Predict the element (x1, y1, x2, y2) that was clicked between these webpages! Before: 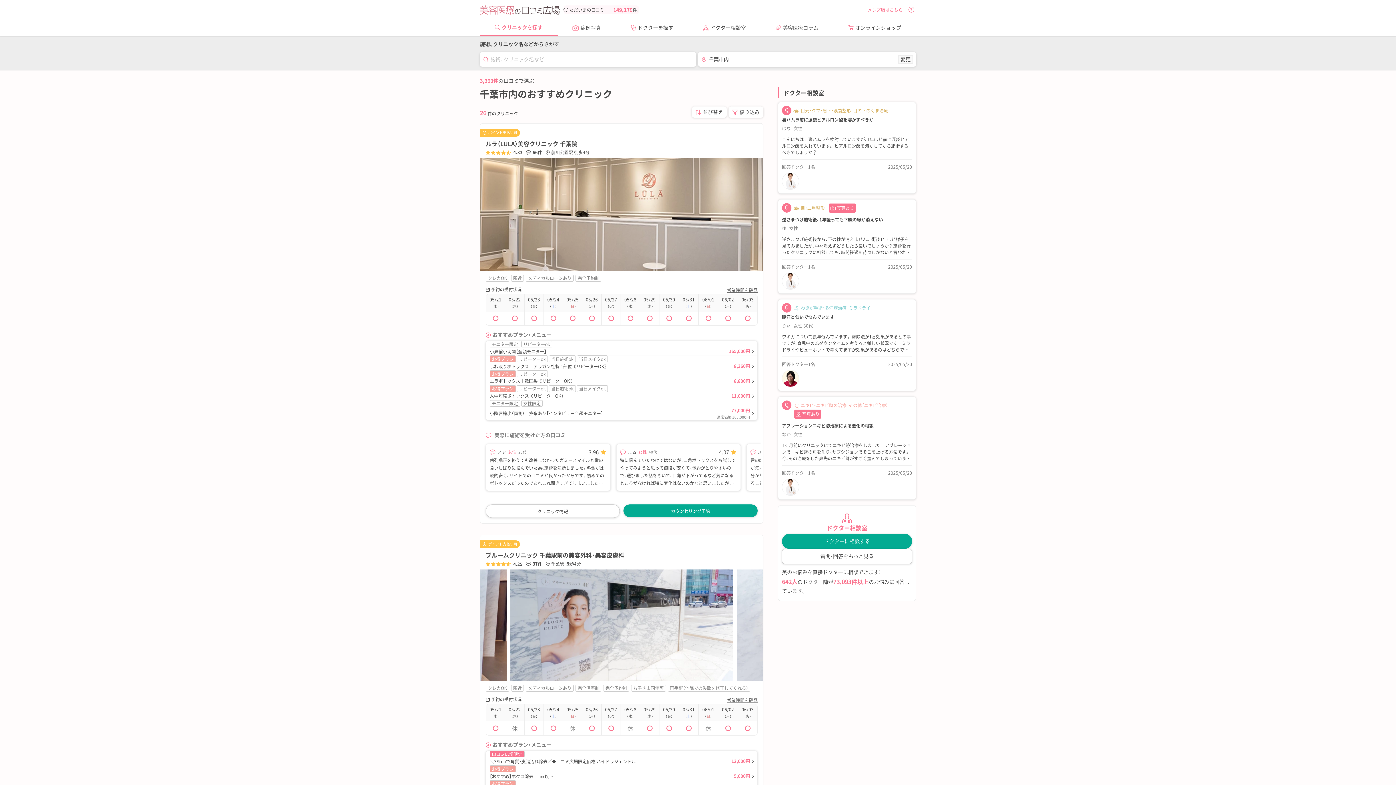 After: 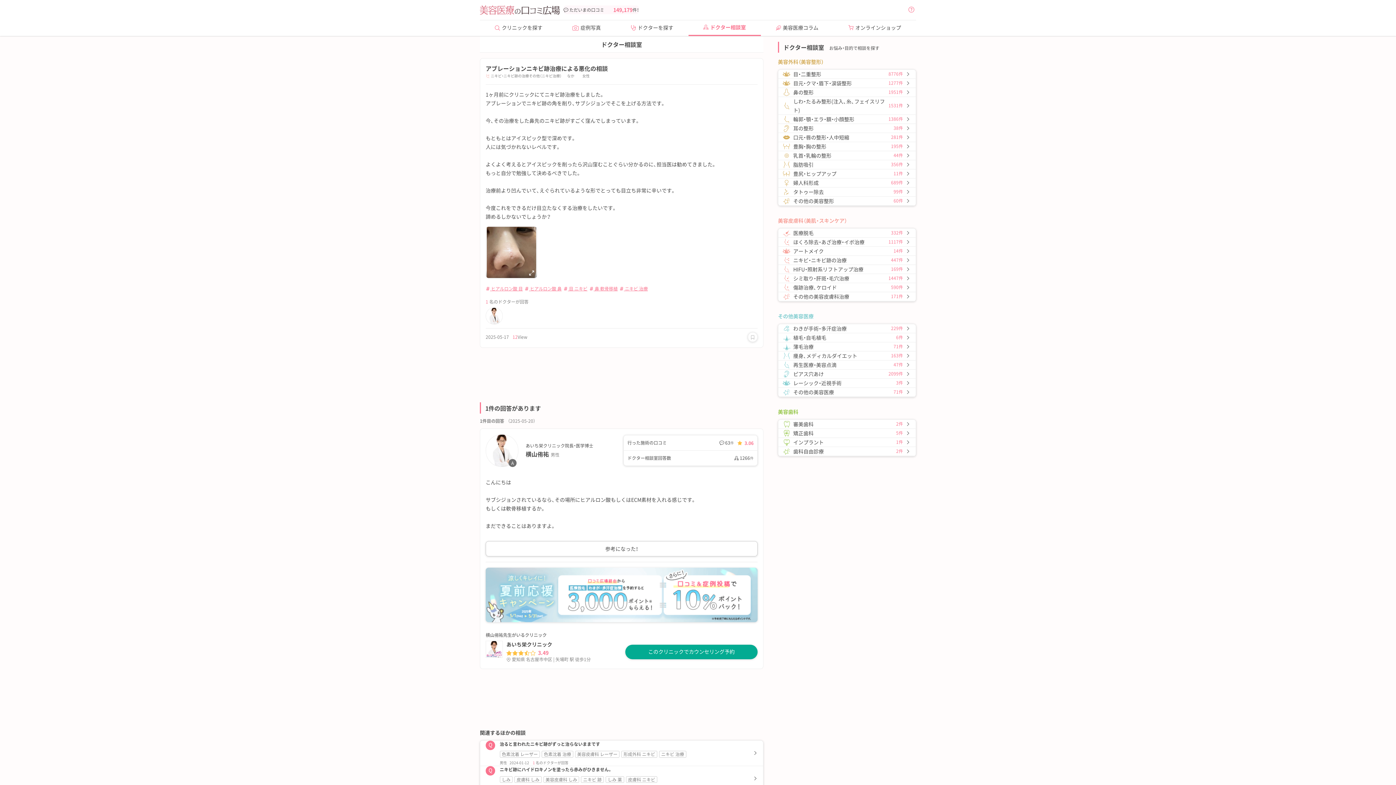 Action: label:   ニキビ・ニキビ跡の治療  その他（ニキビ治療）  写真あり
アブレーションニキビ跡治療による悪化の相談

なか 女性

1ヶ月前にクリニックにてニキビ跡治療をしました。 アブレーションでニキビ跡の角を削り、サブシジョンでそこを上げる方法です。 今、その治療をした鼻先のニキビ跡がすごく窪んでしまっています。 もともとはアイスピック型で深めです。 人には気づかれないレベルです。 よくよく考えるとアイスピックを削ったら沢

回答ドクター1名

2025/05/20 bbox: (778, 397, 916, 499)